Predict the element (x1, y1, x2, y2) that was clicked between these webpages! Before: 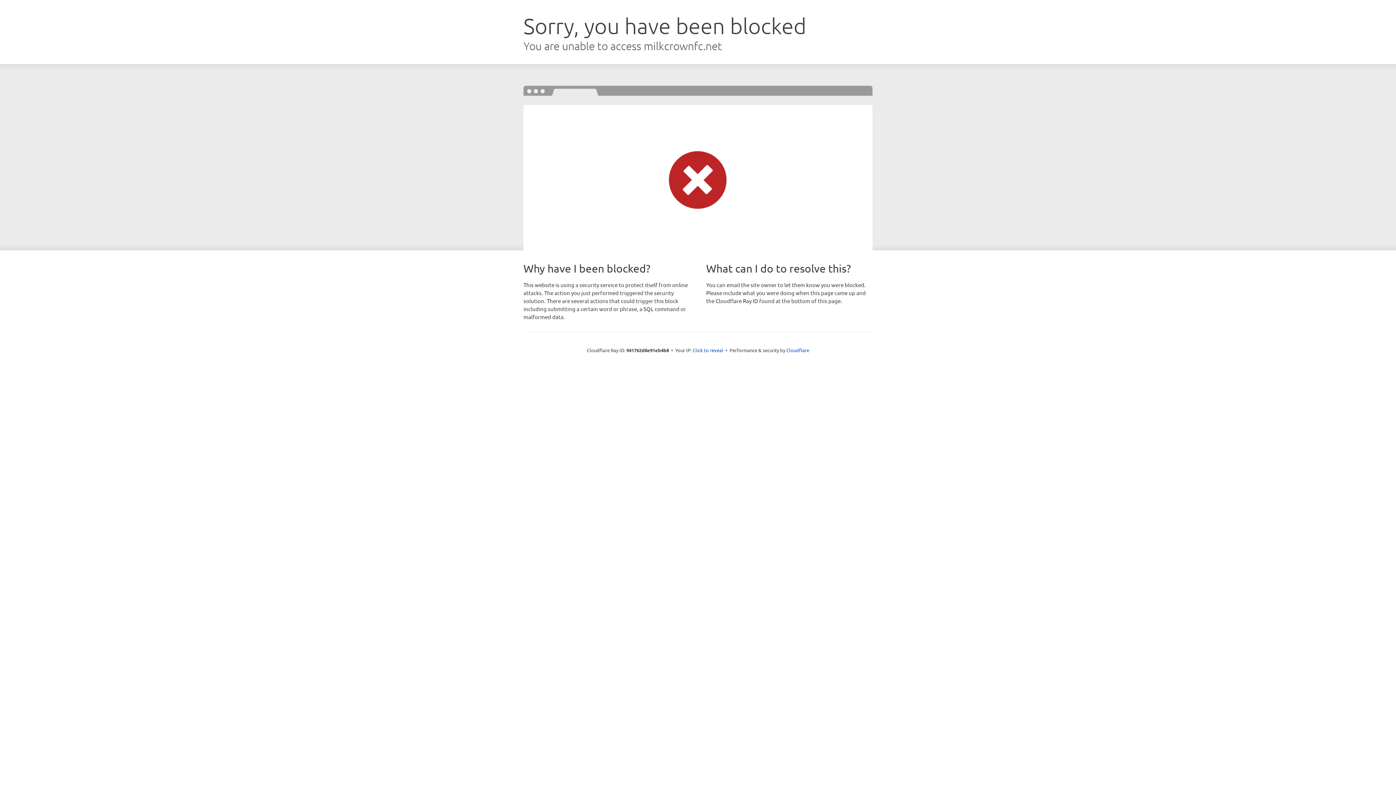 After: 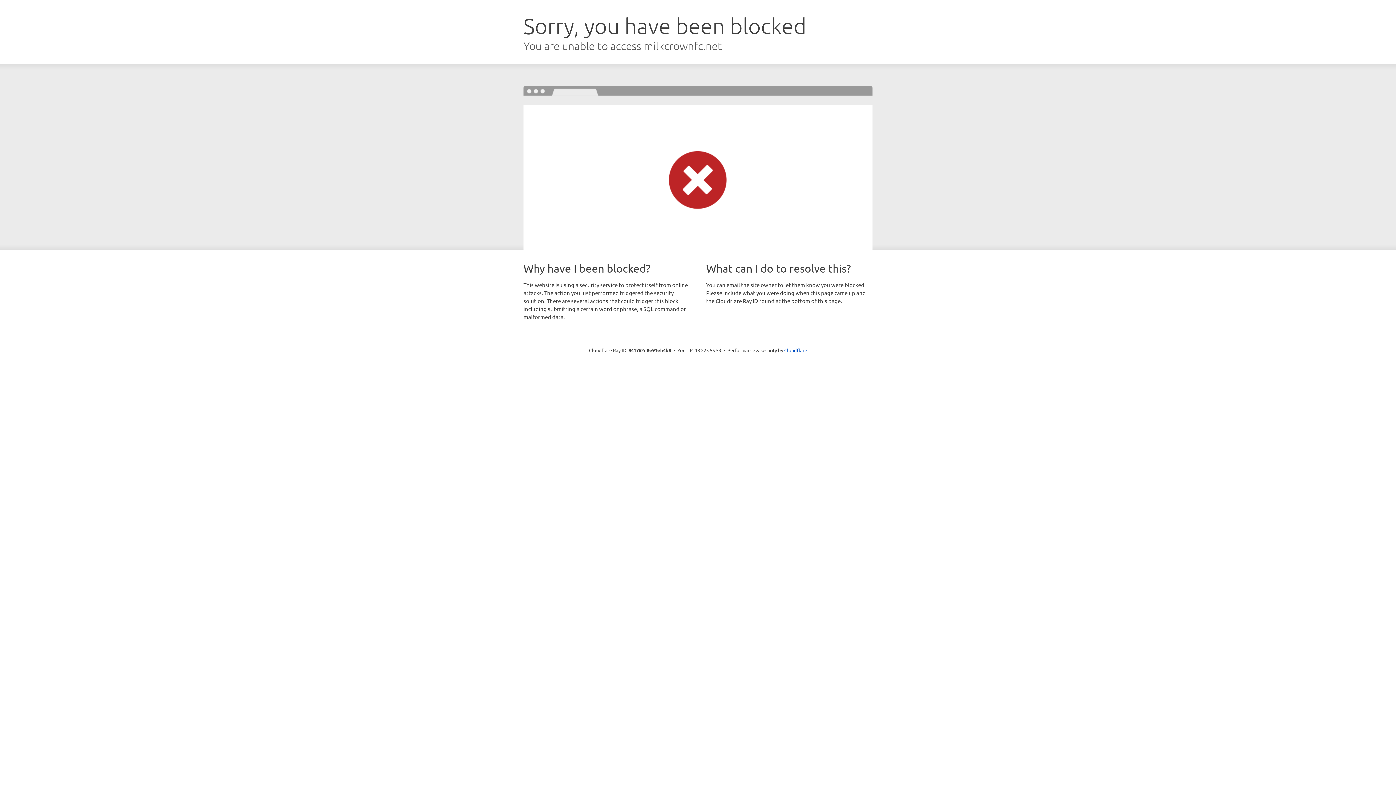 Action: label: Click to reveal bbox: (692, 346, 723, 353)